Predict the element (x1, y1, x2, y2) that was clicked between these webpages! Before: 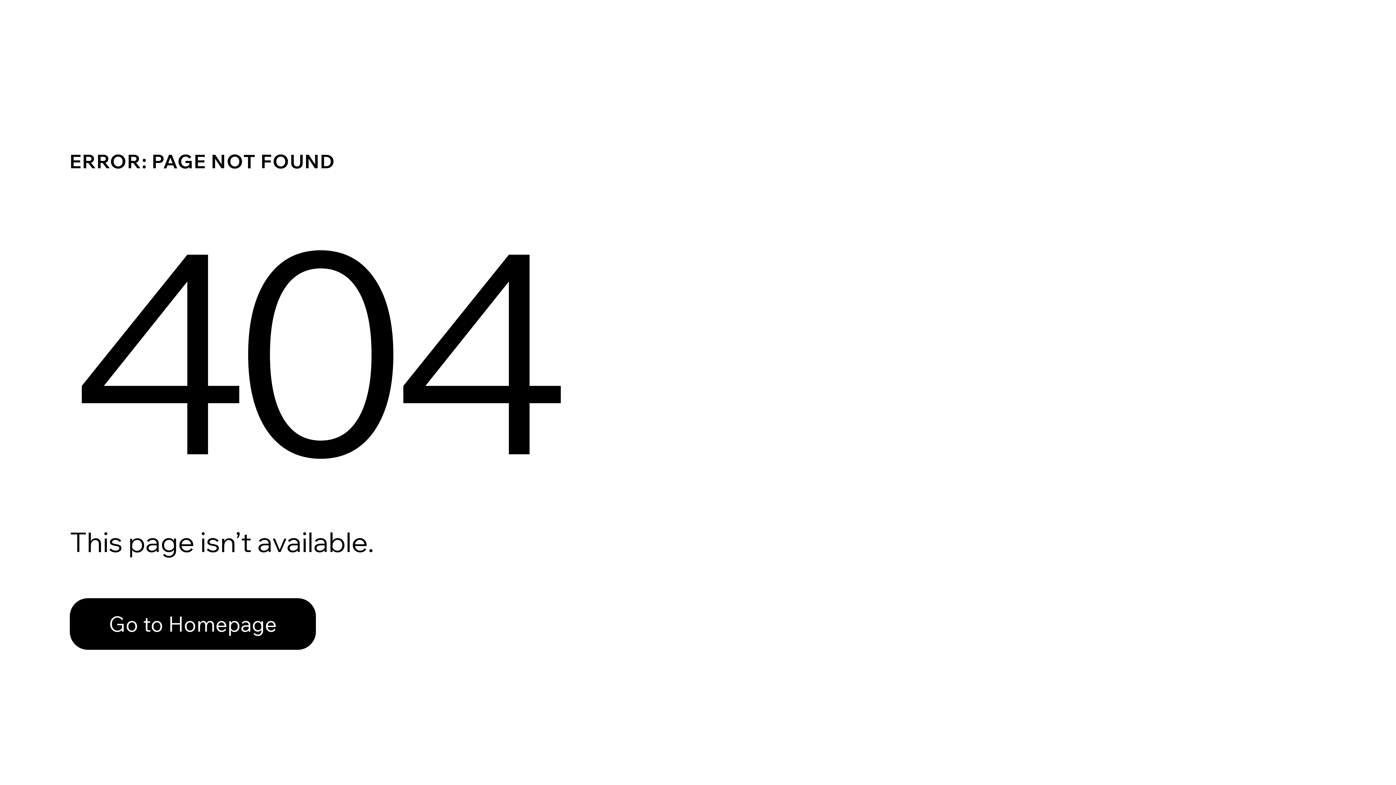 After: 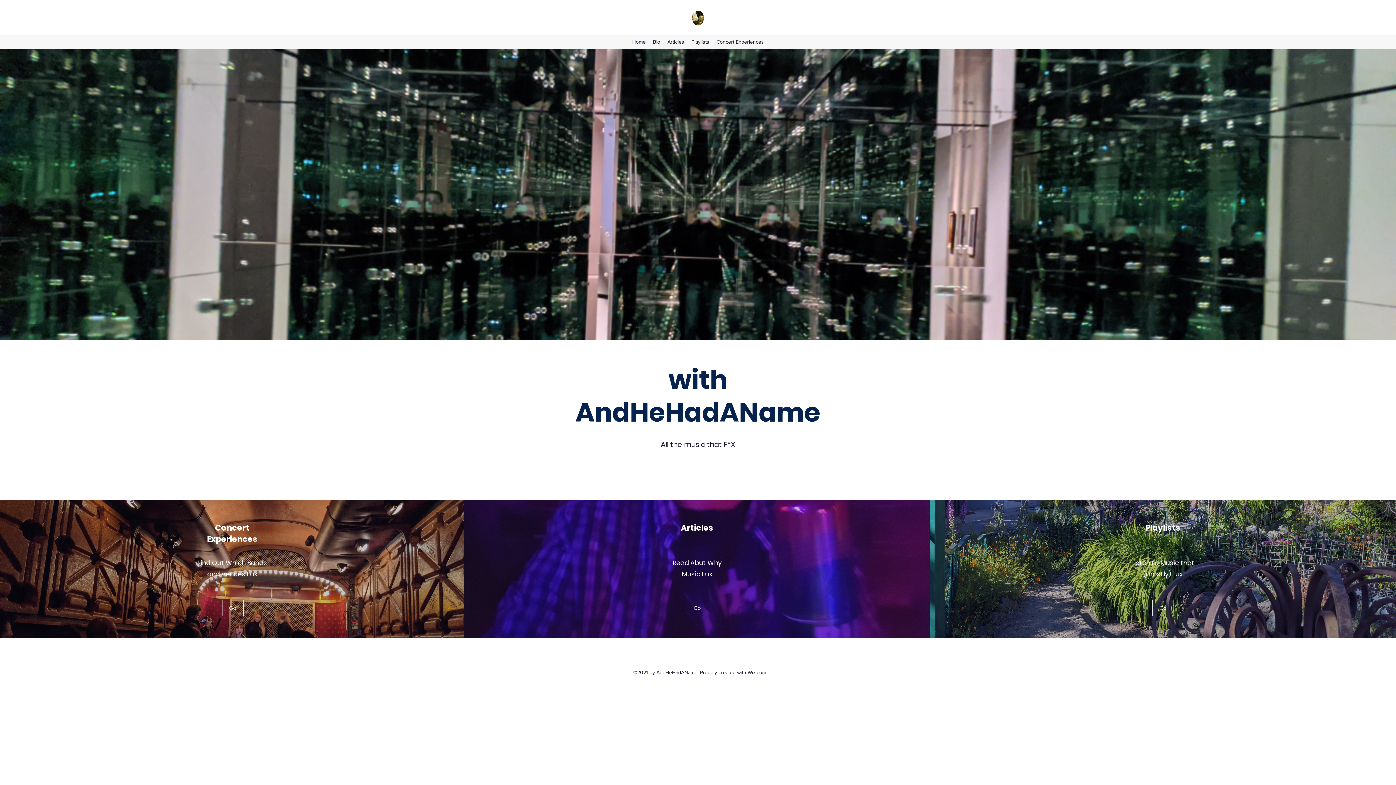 Action: label: Go to Homepage bbox: (69, 582, 768, 659)